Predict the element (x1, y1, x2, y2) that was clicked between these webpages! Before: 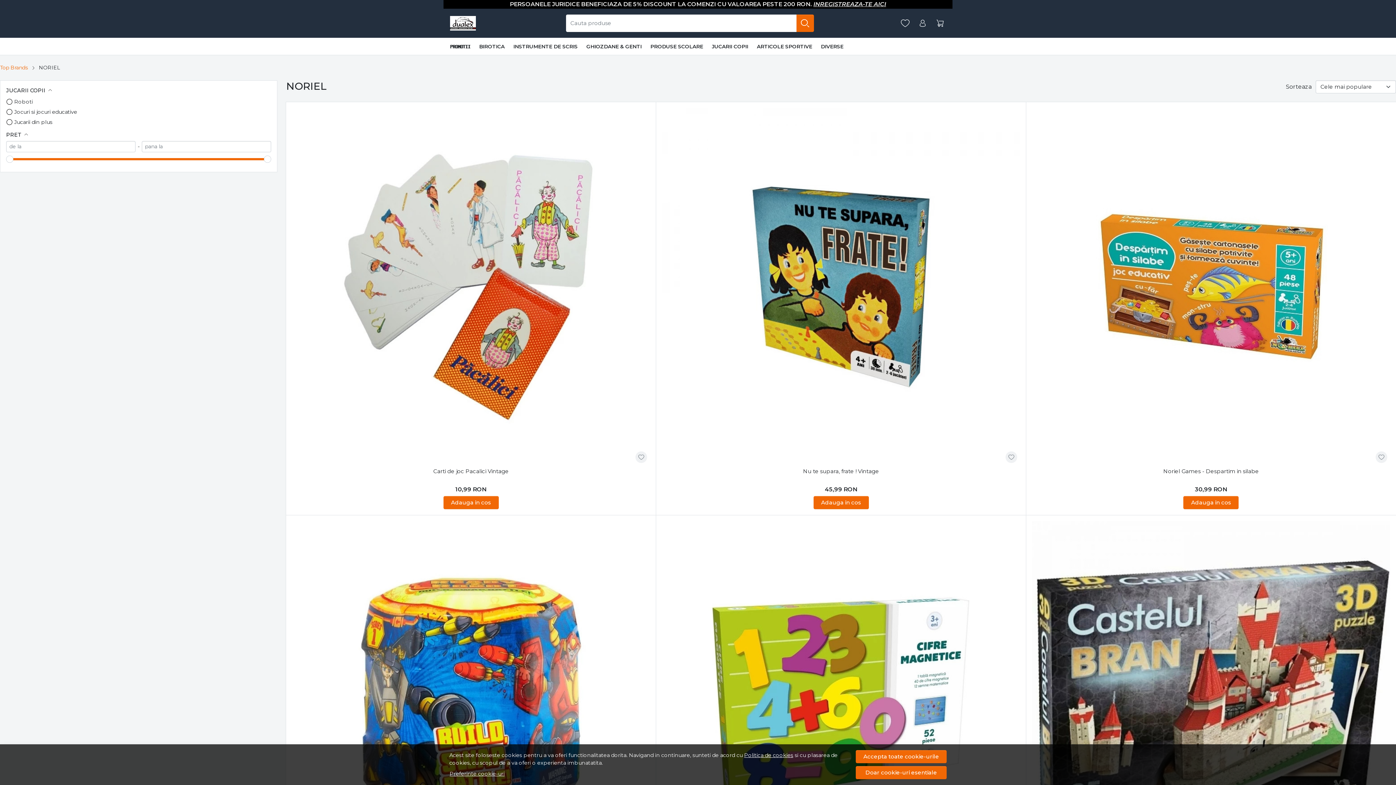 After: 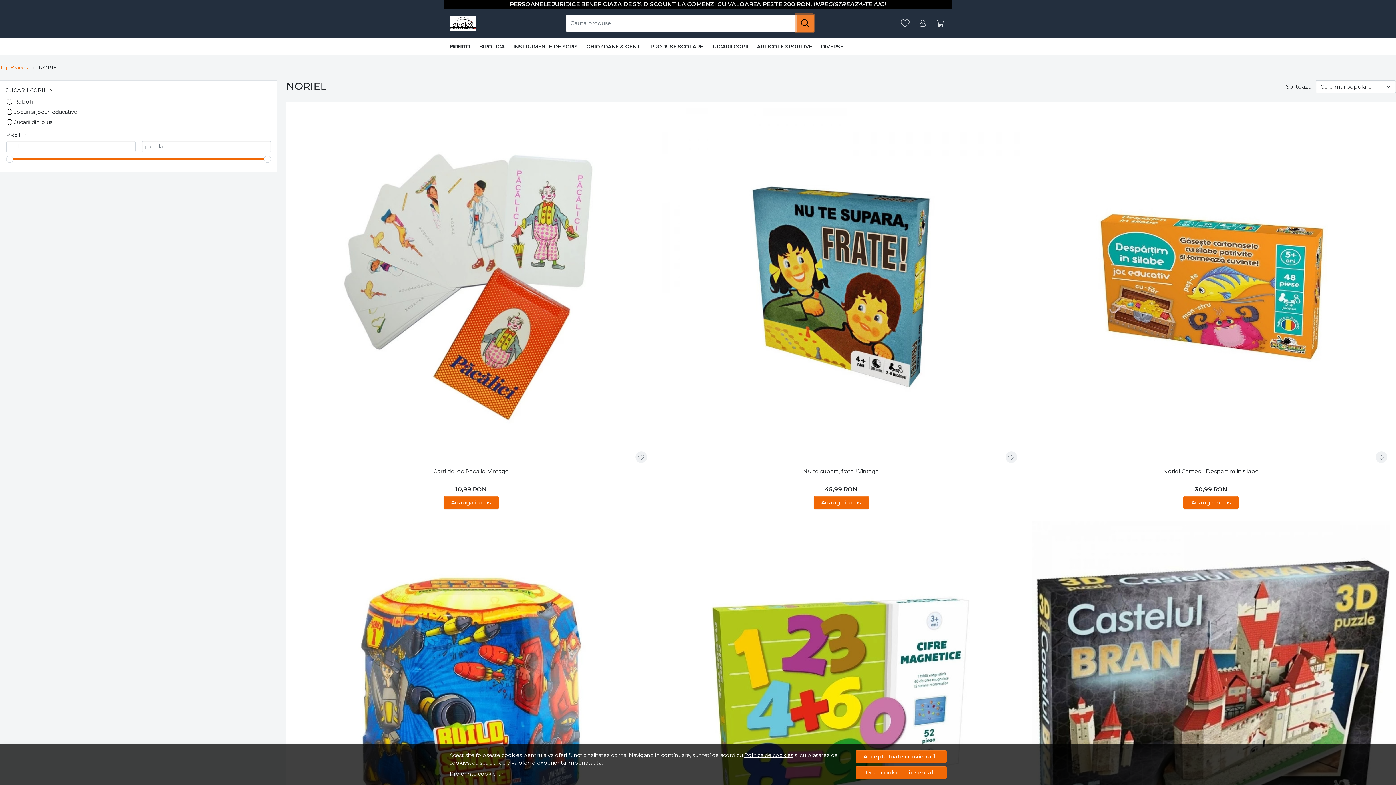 Action: bbox: (796, 14, 814, 32)